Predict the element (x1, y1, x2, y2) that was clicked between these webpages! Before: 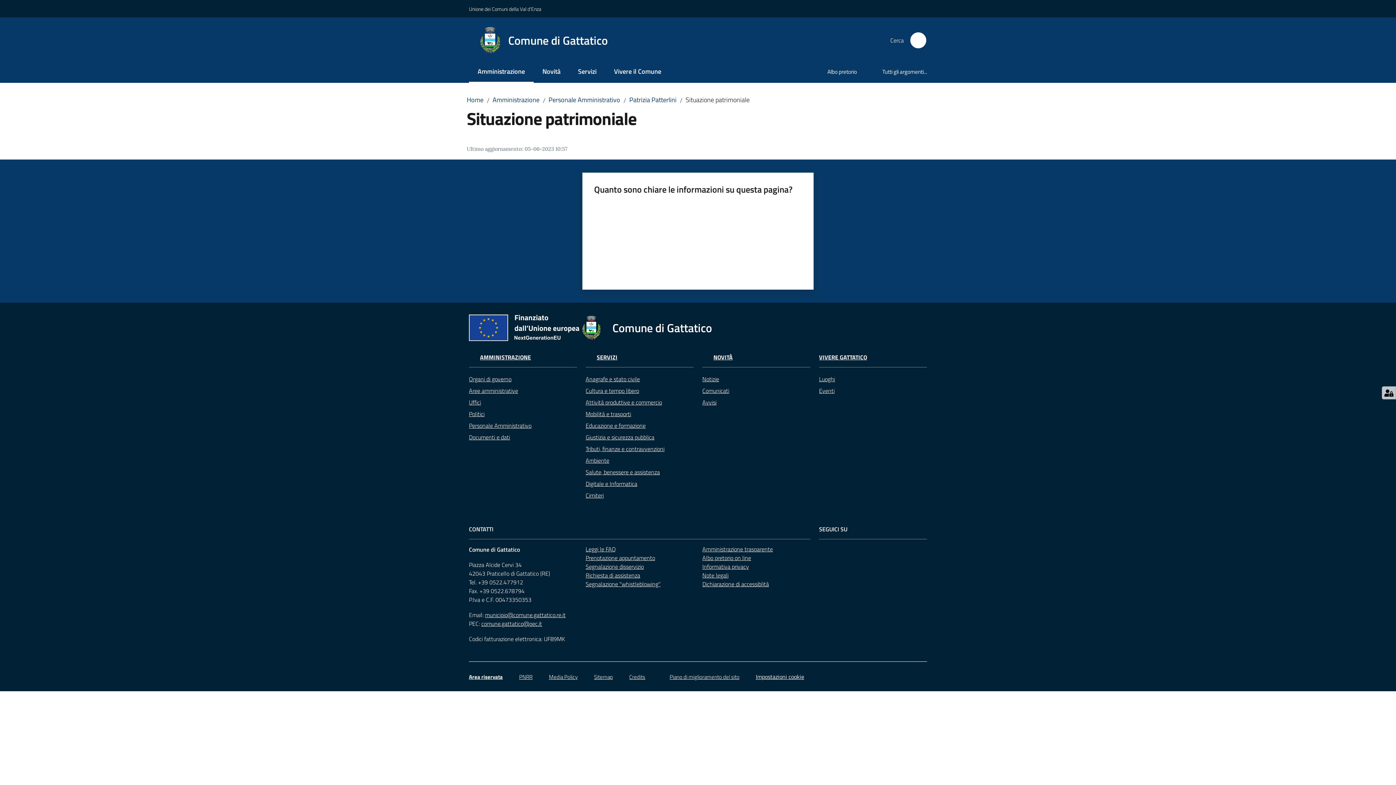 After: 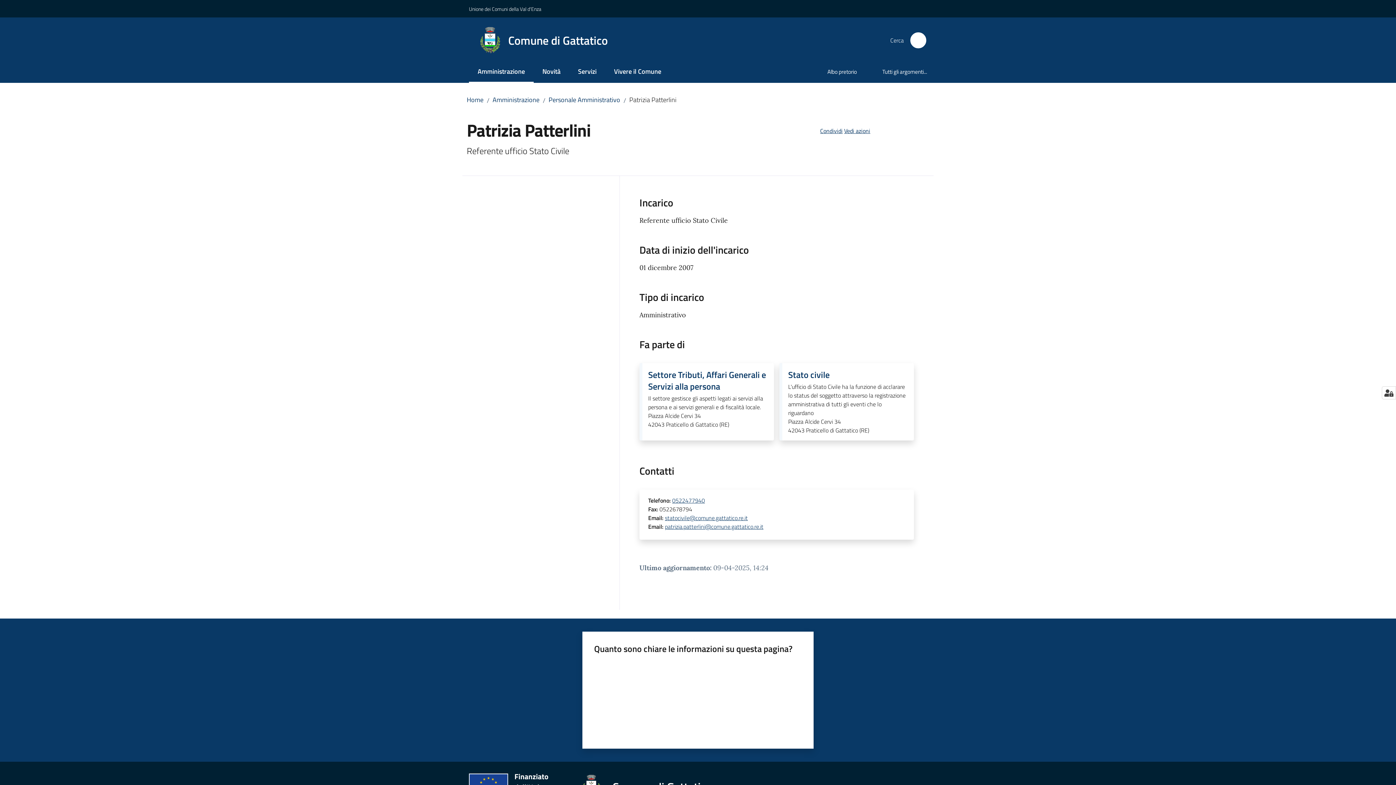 Action: label: Patrizia Patterlini bbox: (629, 94, 676, 104)